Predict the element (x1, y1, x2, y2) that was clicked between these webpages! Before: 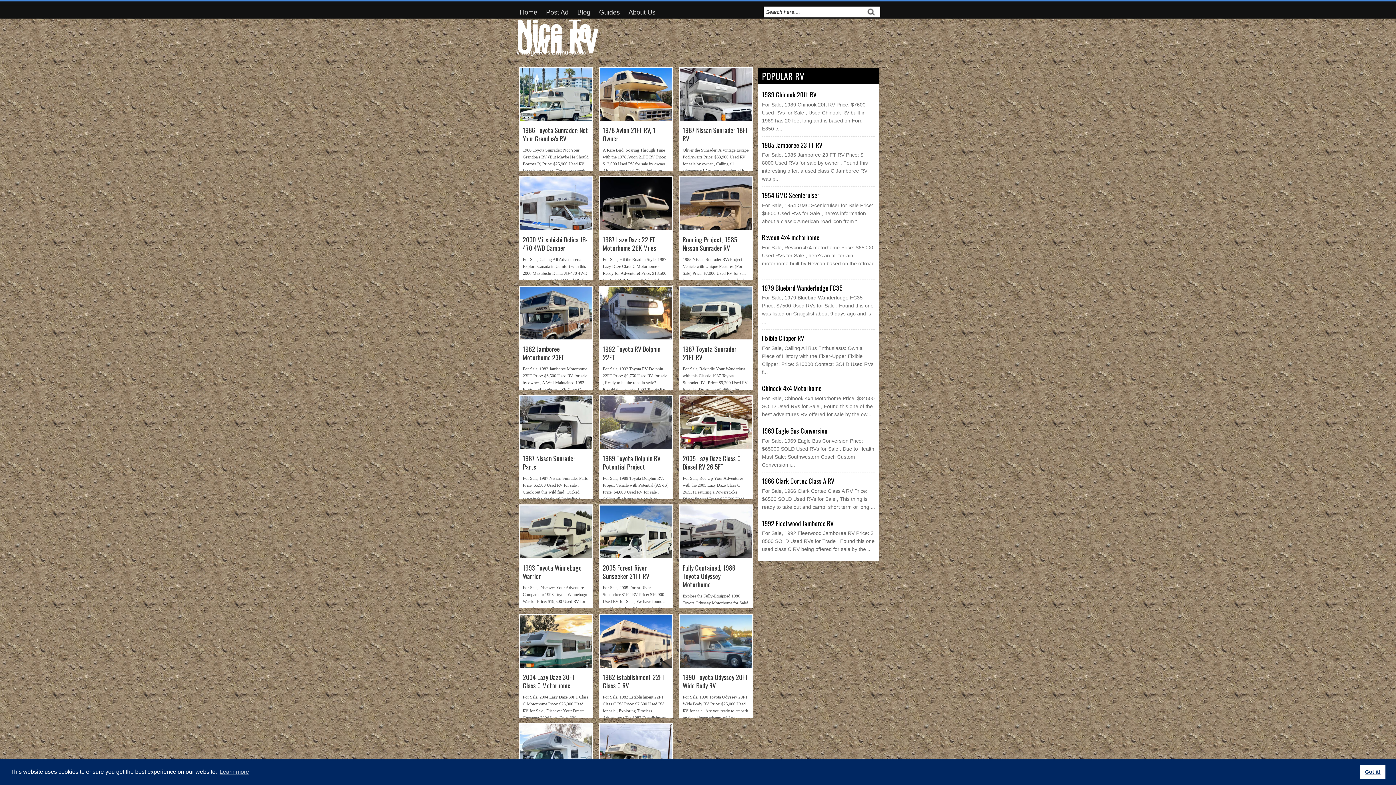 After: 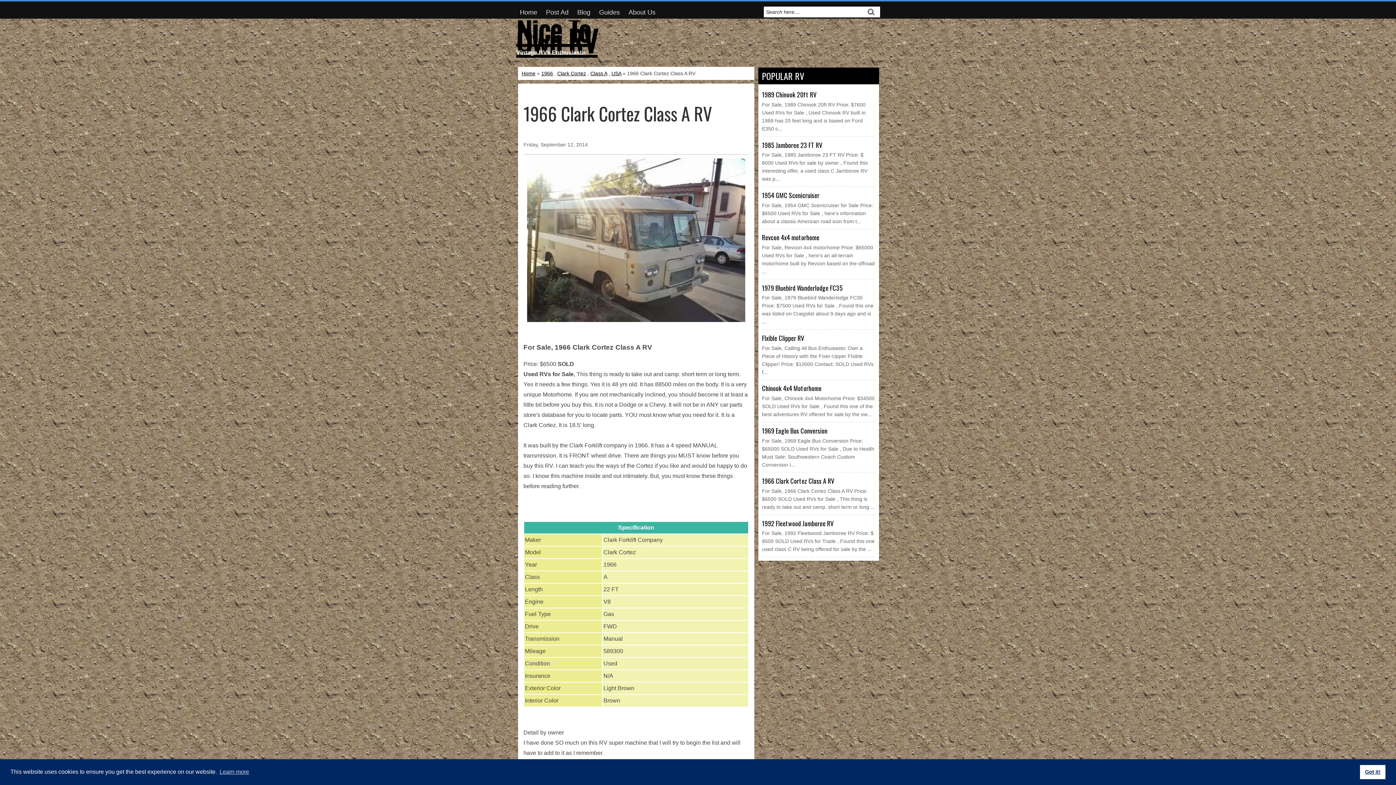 Action: label: 1966 Clark Cortez Class A RV bbox: (762, 476, 834, 485)